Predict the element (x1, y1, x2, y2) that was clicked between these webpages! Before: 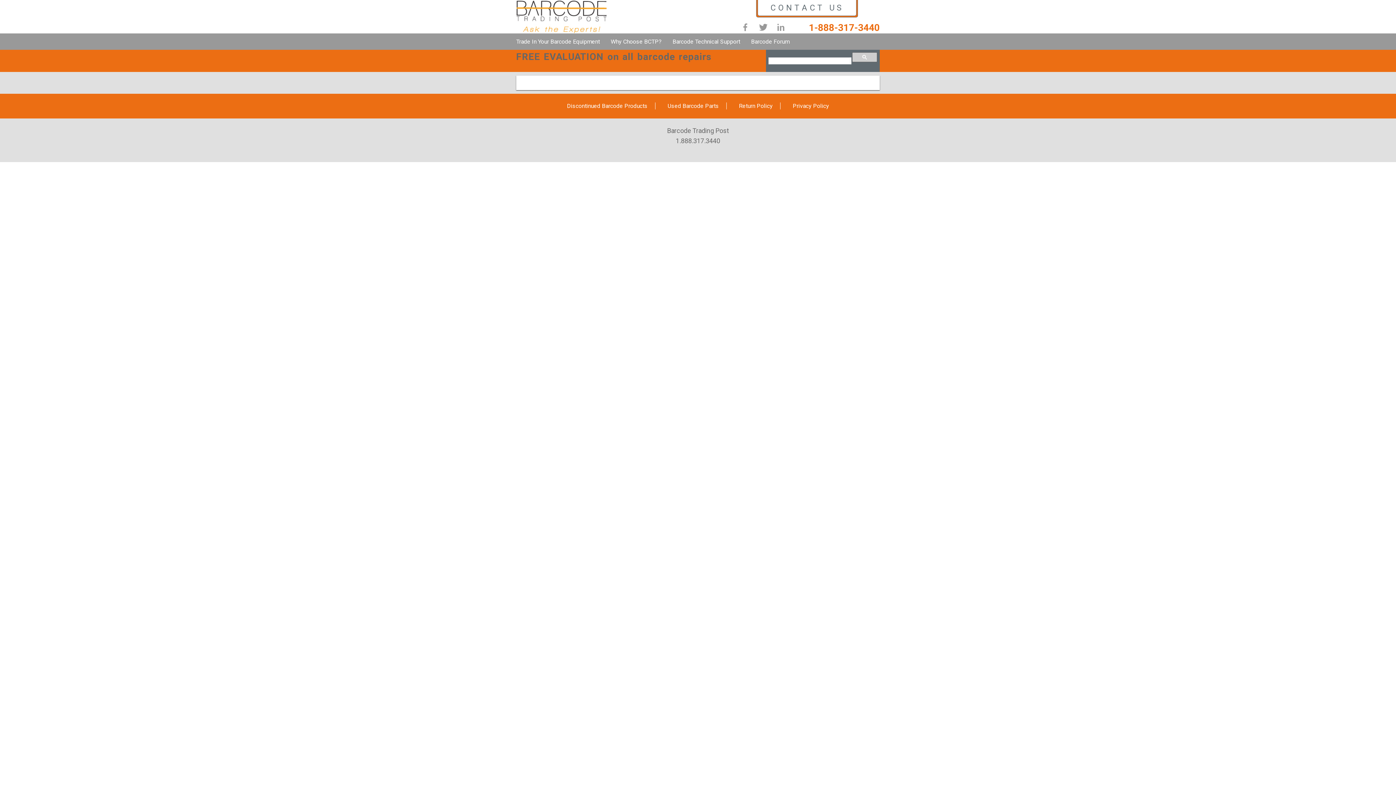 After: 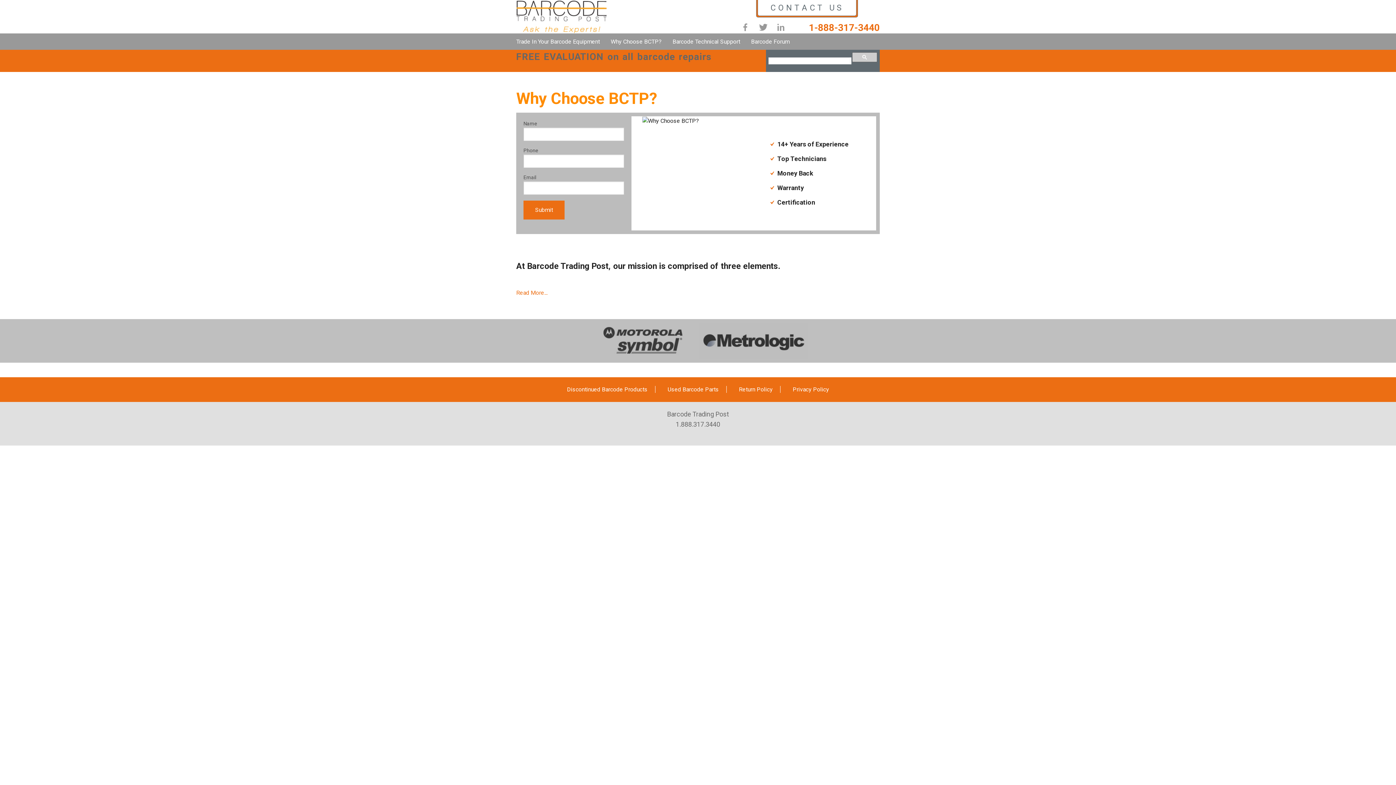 Action: bbox: (605, 33, 667, 49) label: Why Choose BCTP?